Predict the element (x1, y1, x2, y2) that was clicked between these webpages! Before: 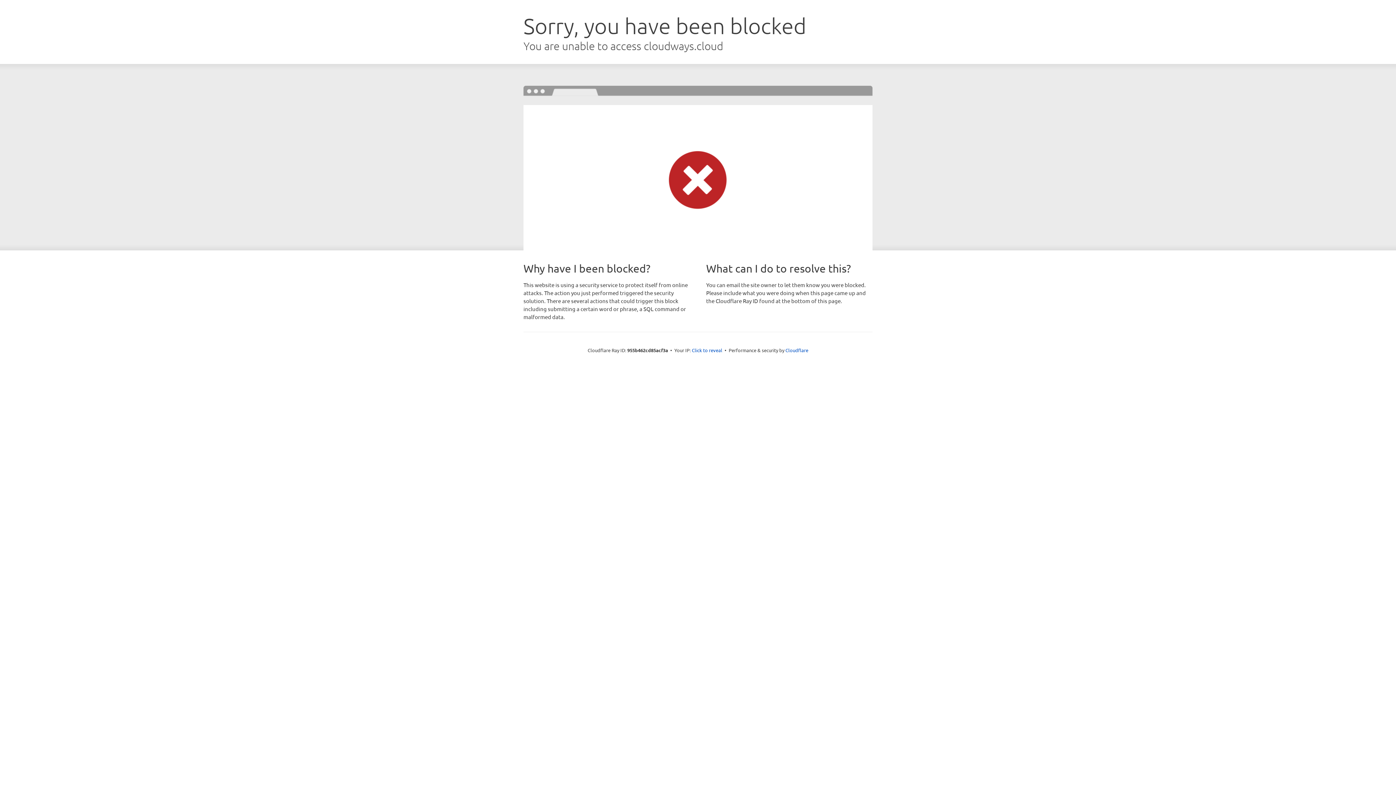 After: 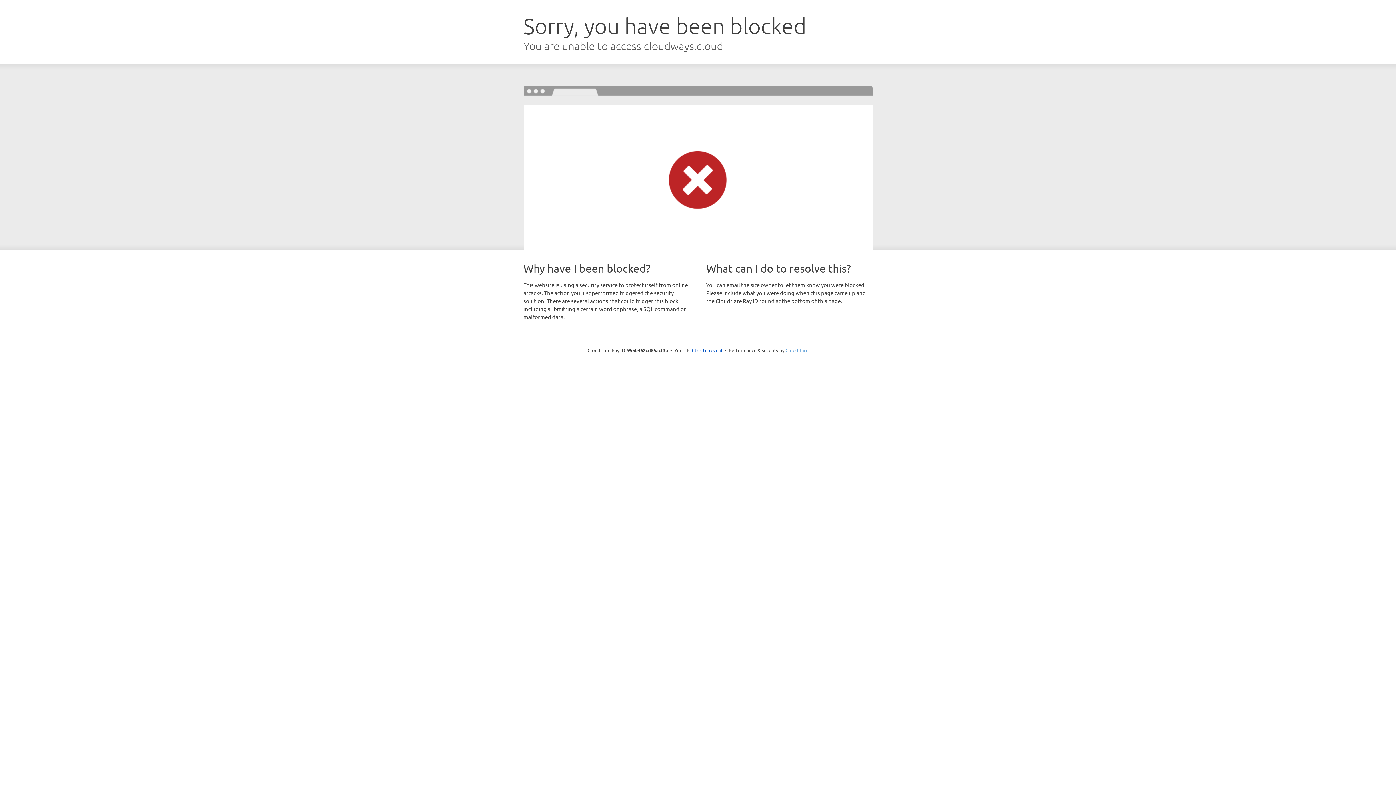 Action: bbox: (785, 347, 808, 353) label: Cloudflare